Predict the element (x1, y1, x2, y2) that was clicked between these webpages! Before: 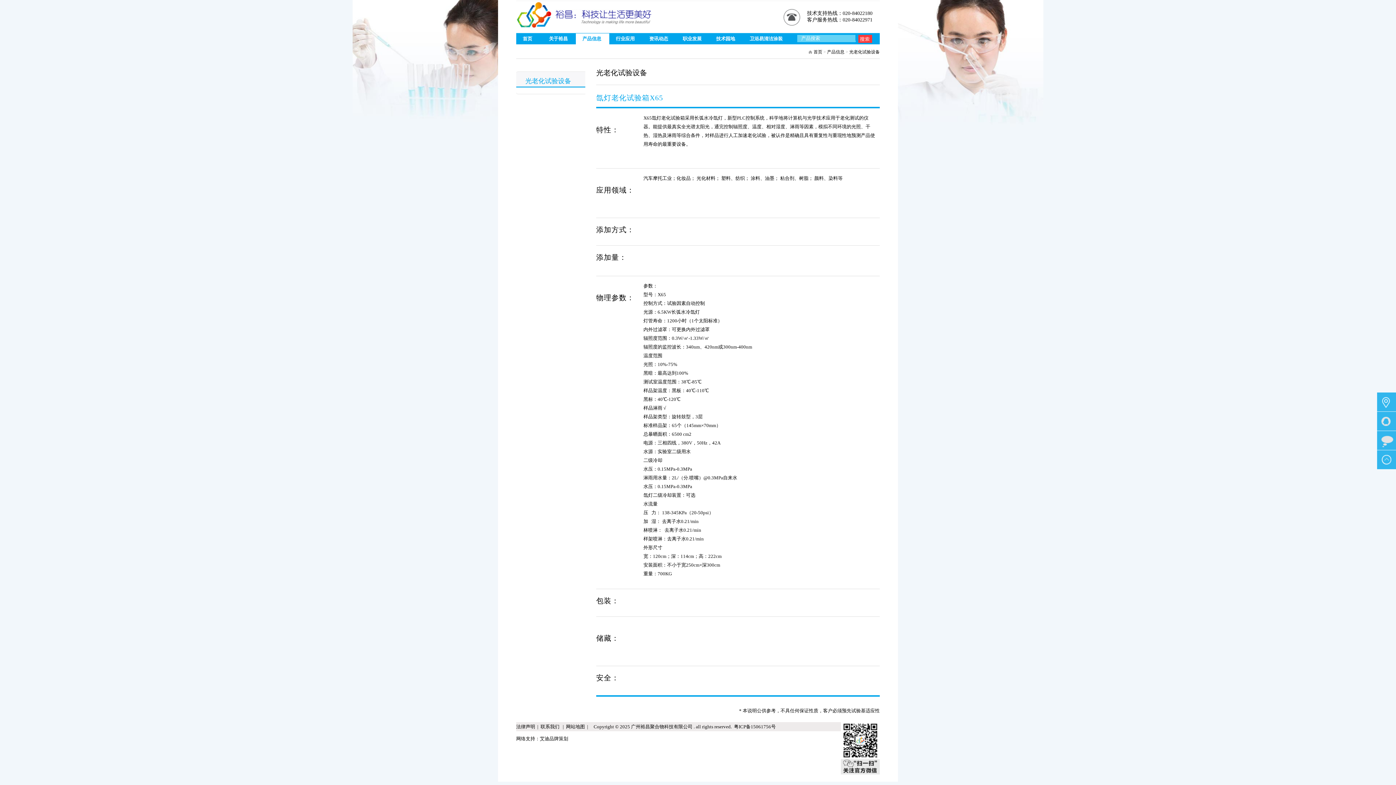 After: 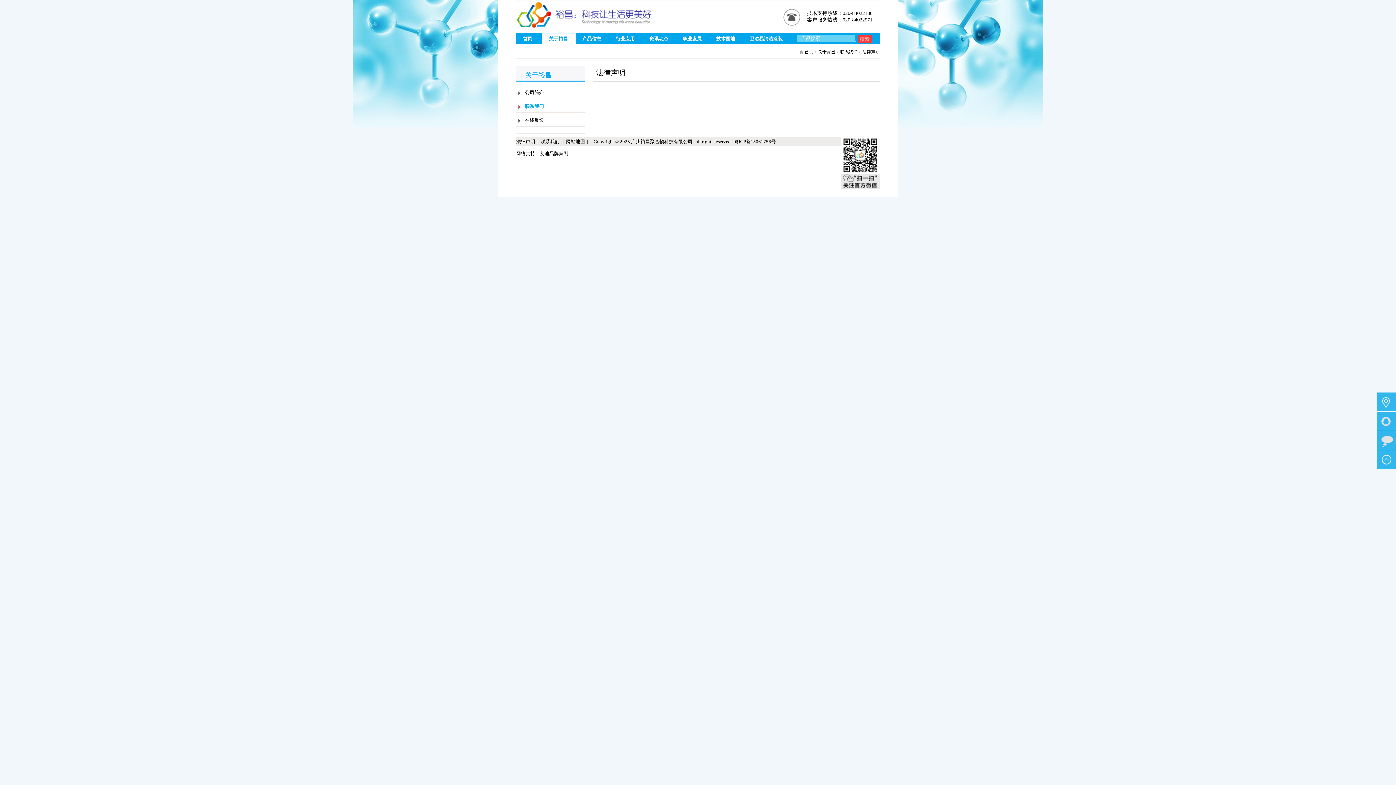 Action: label: 法律声明 bbox: (516, 724, 535, 729)